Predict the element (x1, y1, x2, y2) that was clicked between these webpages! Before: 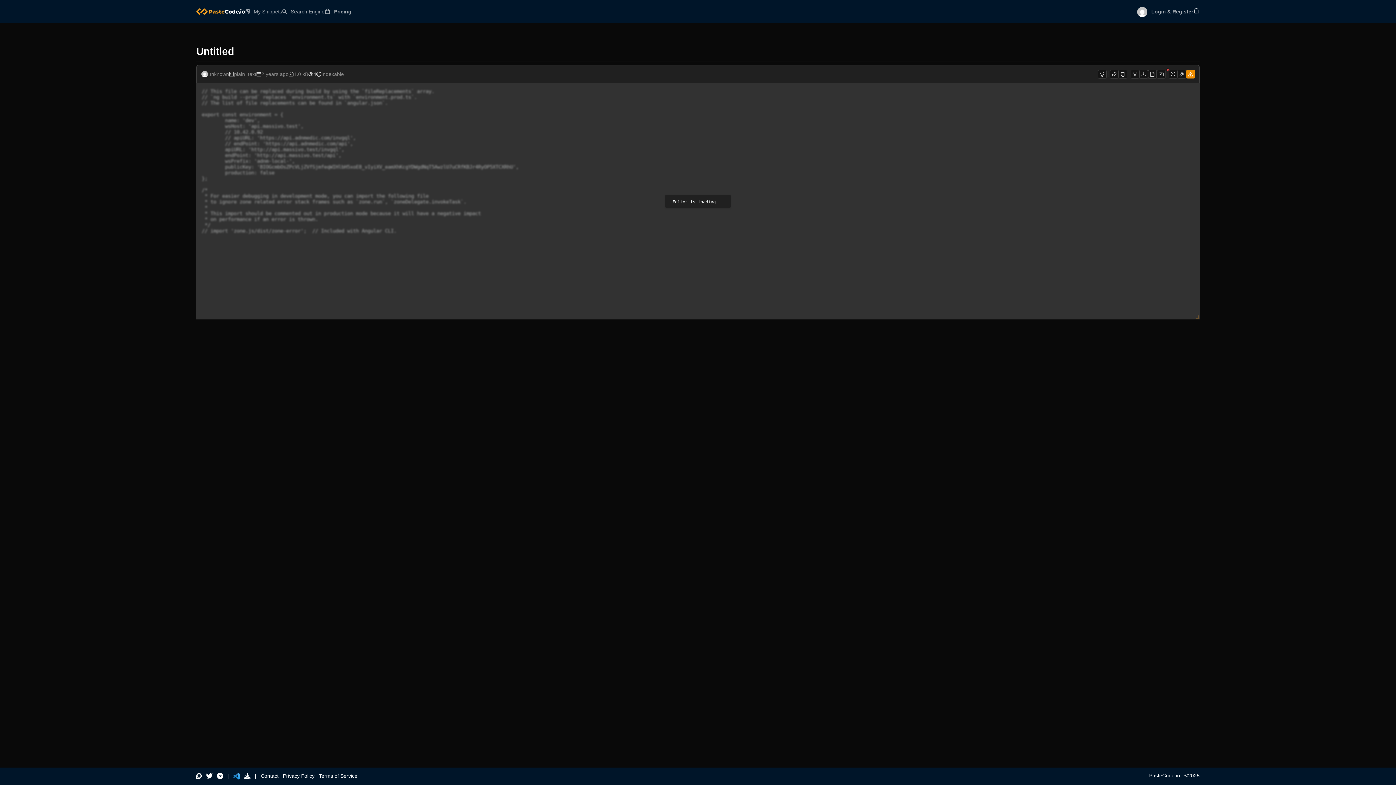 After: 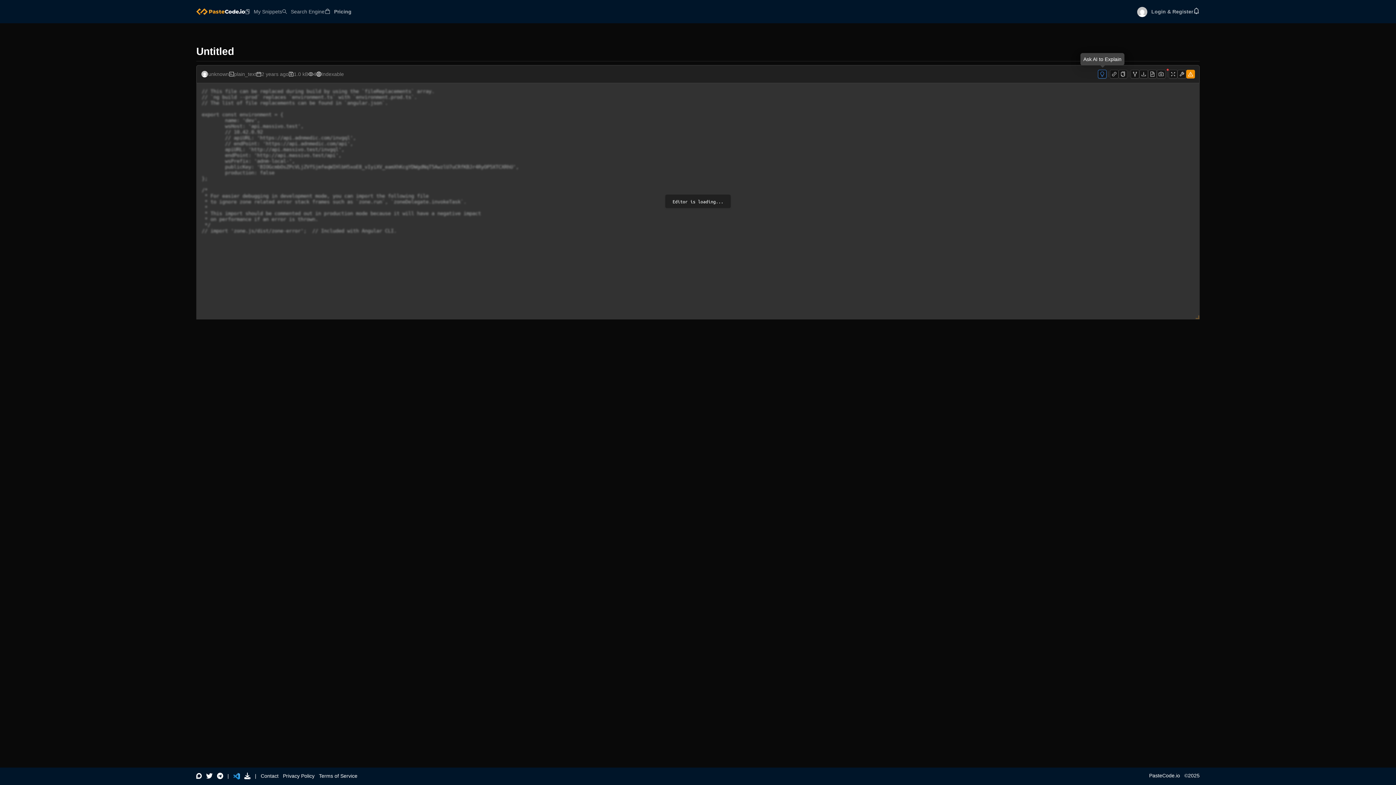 Action: bbox: (1098, 69, 1106, 78)